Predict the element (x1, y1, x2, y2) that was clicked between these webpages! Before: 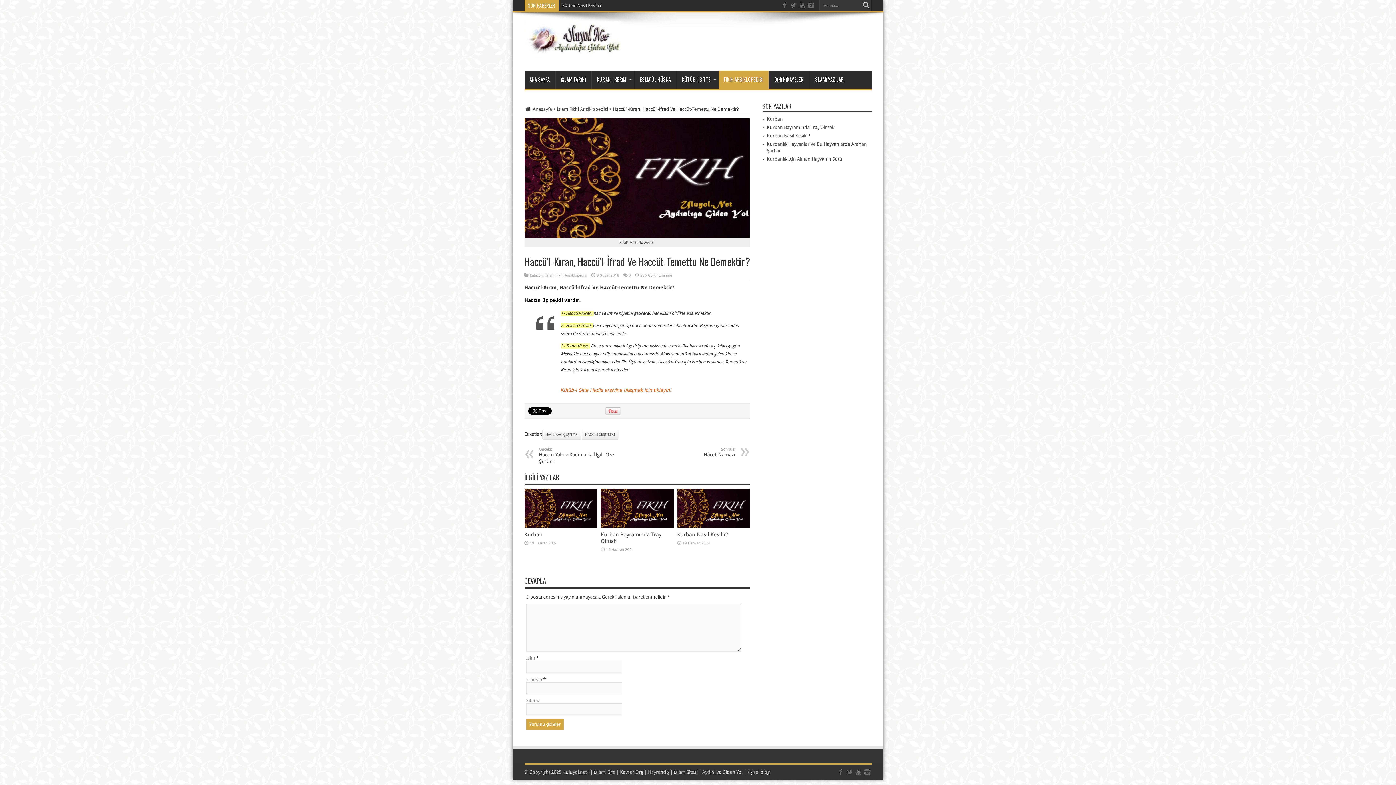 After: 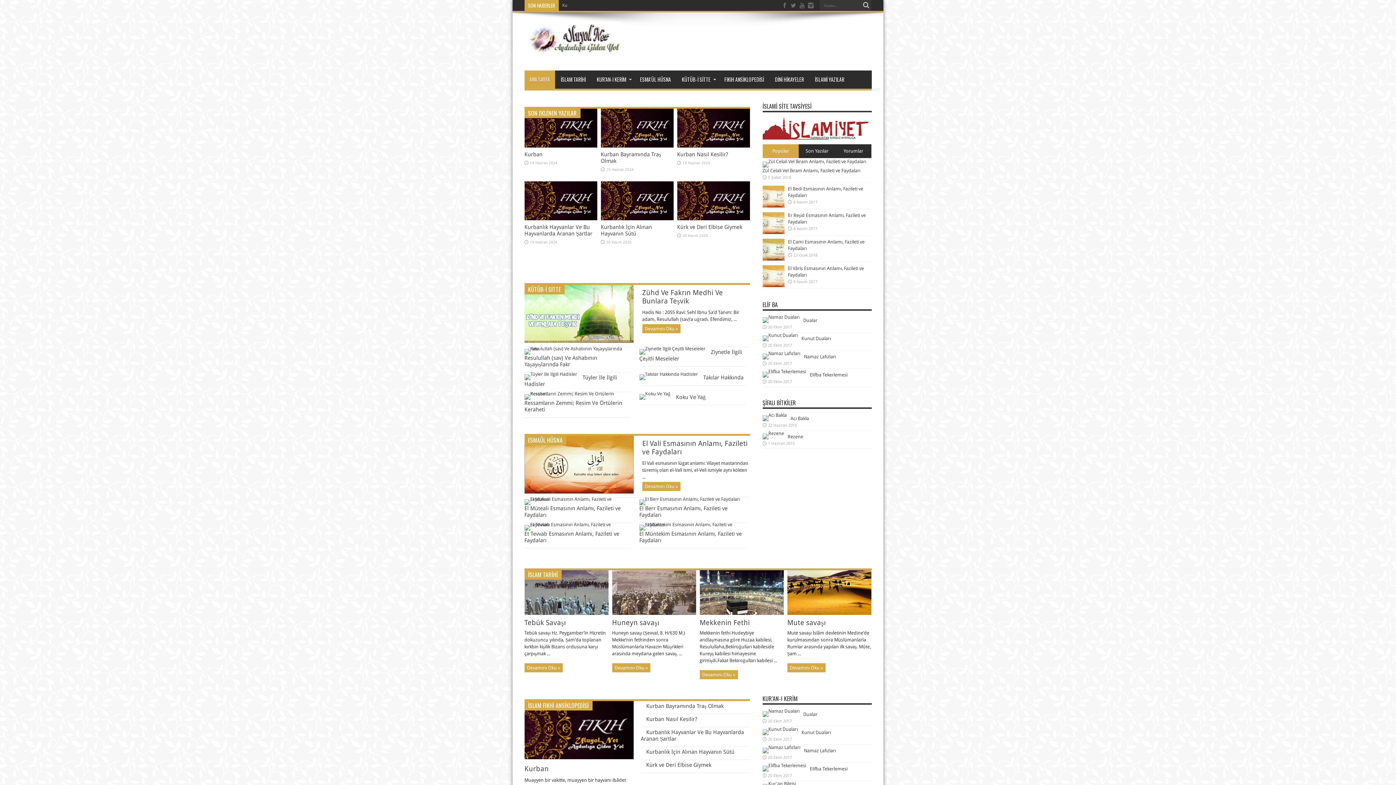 Action: bbox: (524, 70, 555, 88) label: ANA SAYFA